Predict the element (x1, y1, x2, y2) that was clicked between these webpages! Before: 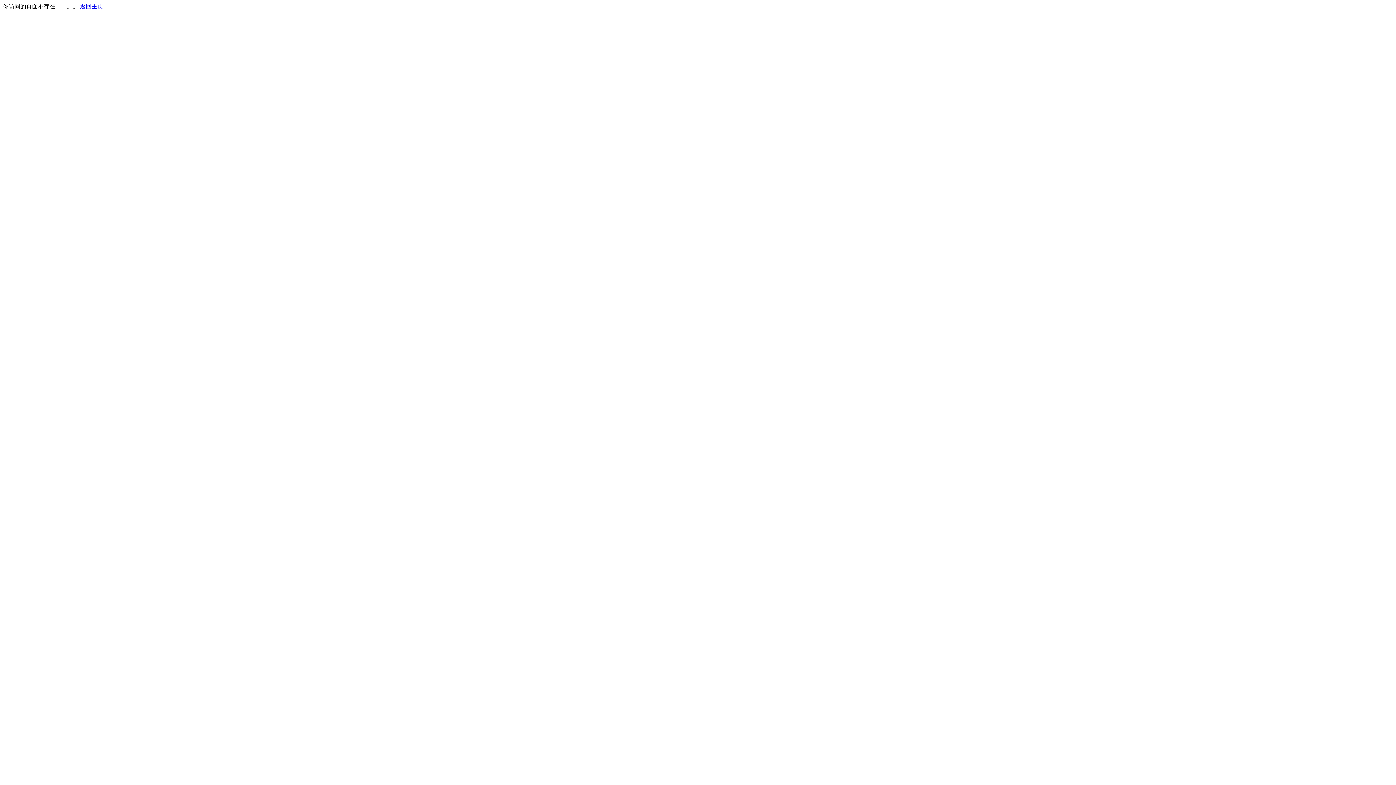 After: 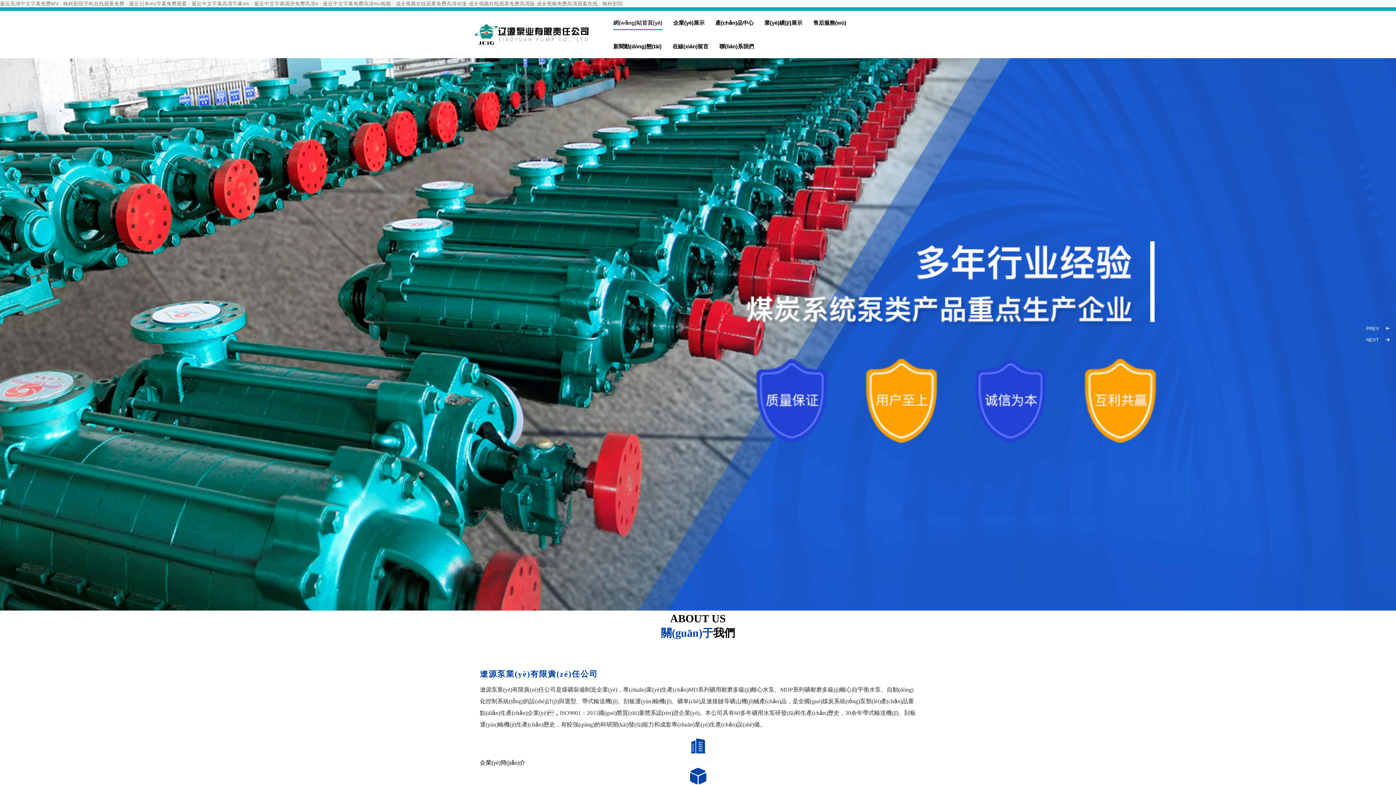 Action: bbox: (80, 3, 103, 9) label: 返回主页